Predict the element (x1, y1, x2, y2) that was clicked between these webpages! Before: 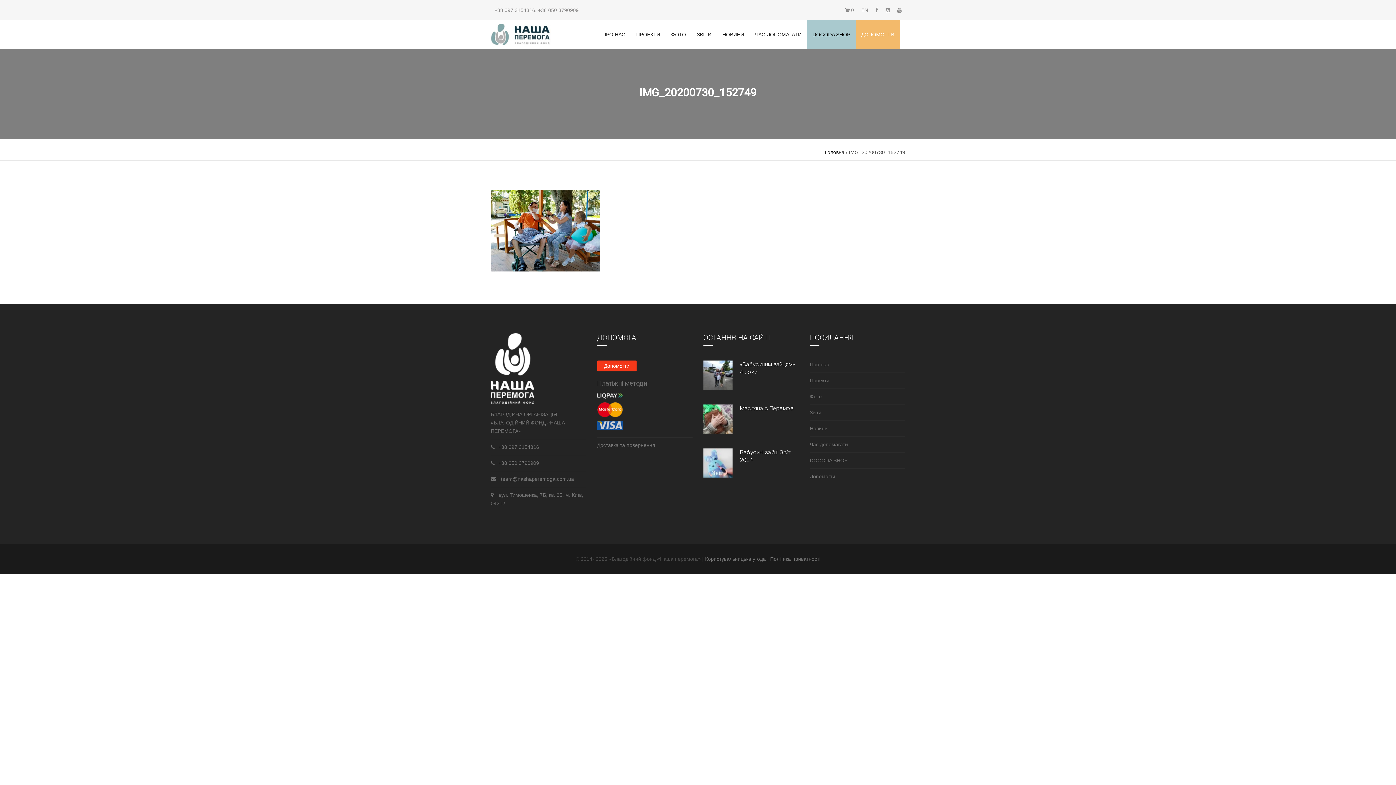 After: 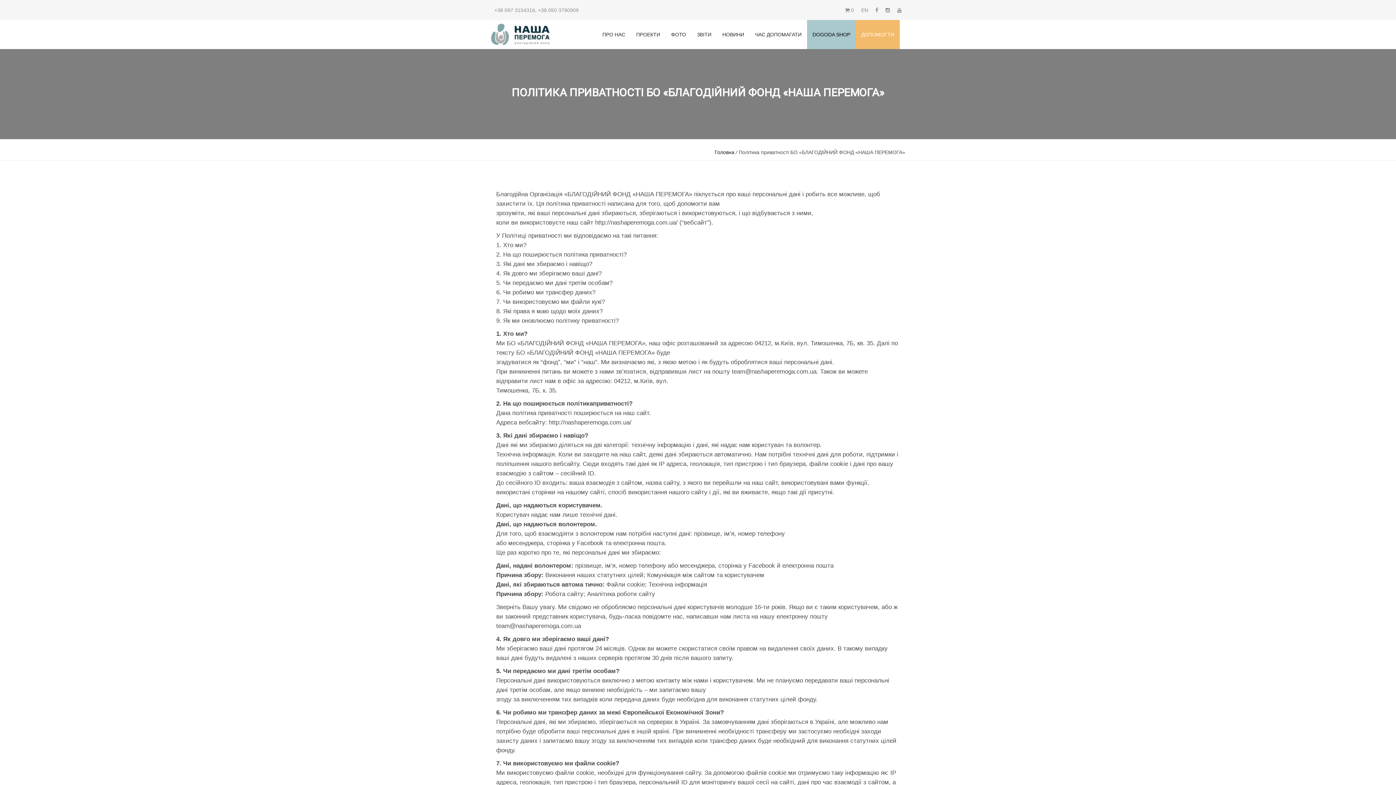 Action: bbox: (770, 556, 820, 562) label: Політика приватності